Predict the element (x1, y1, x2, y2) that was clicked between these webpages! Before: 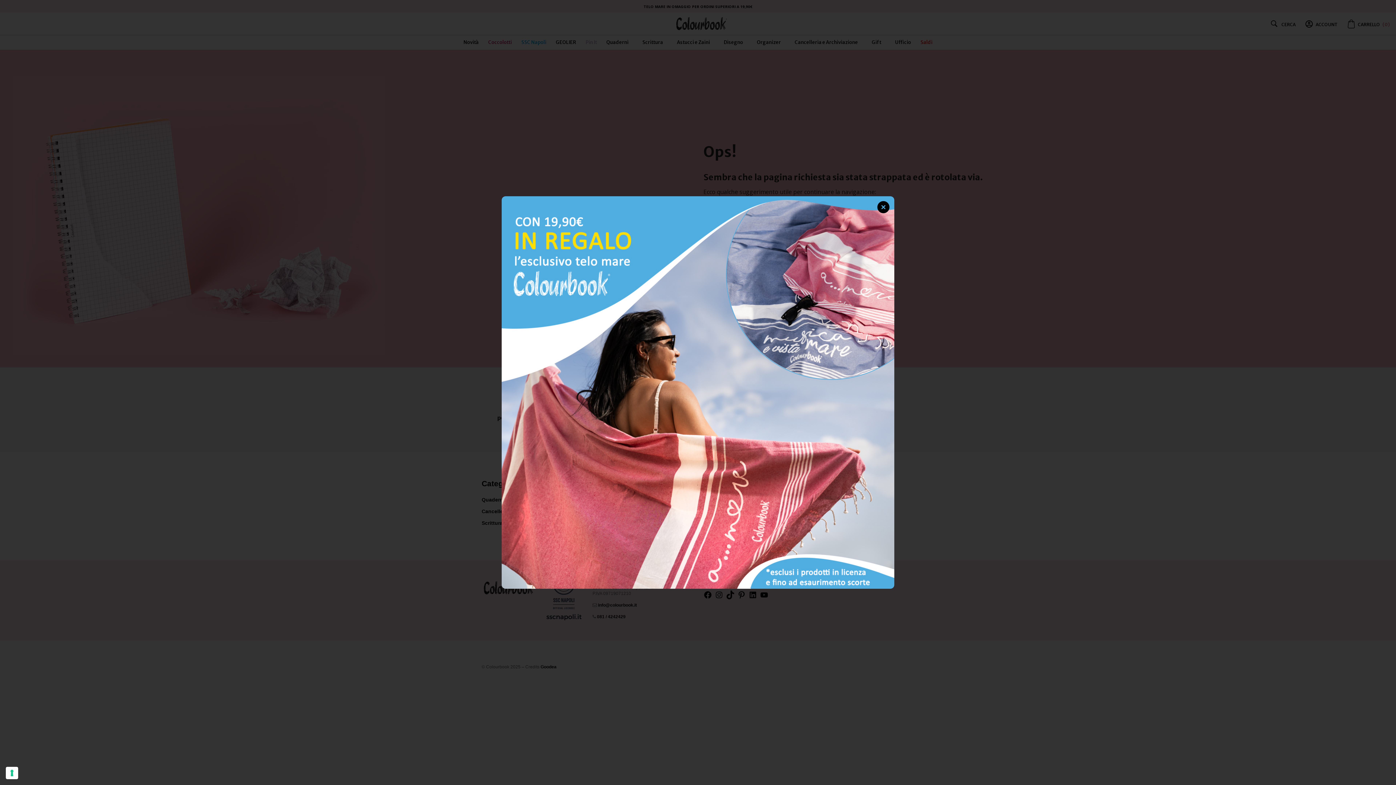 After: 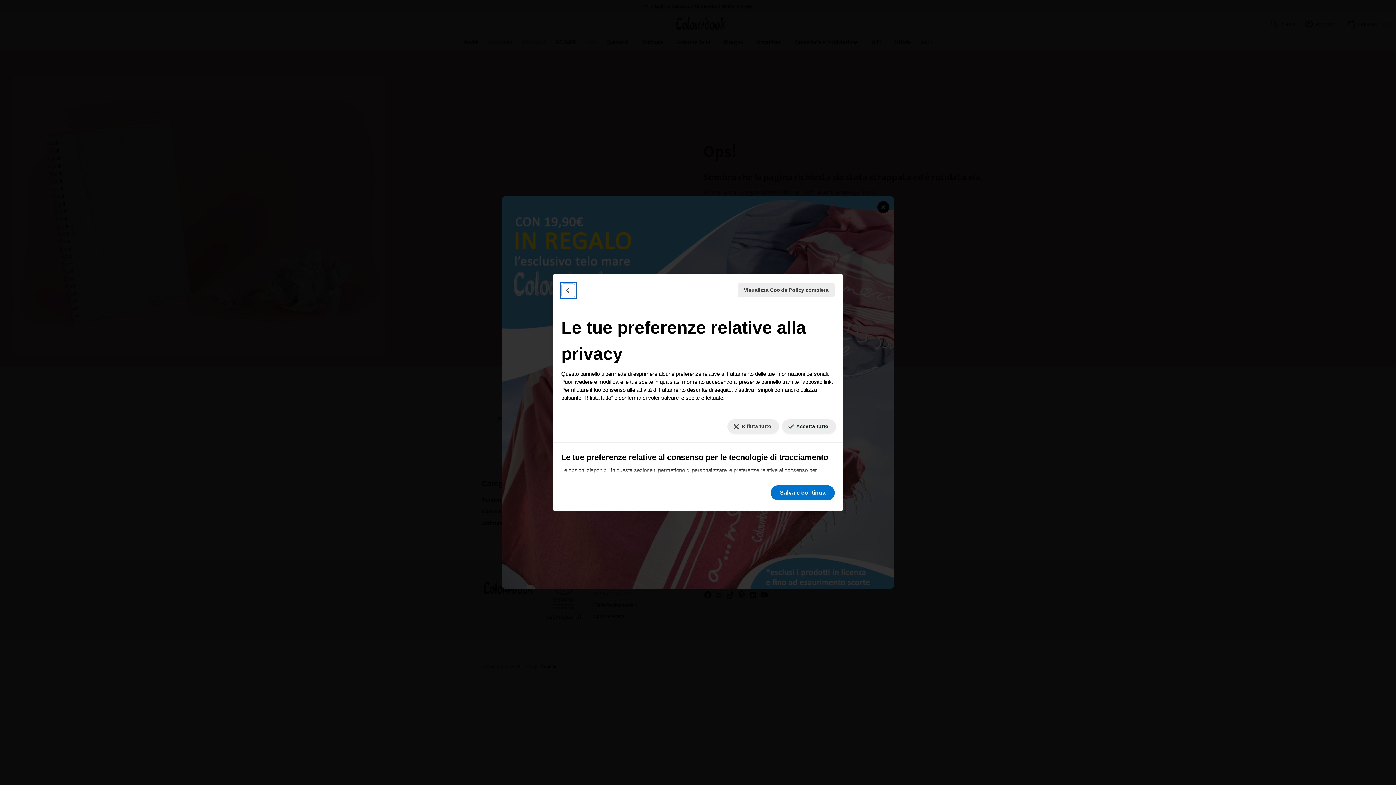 Action: bbox: (5, 767, 18, 779) label: Le tue preferenze relative al consenso per le tecnologie di tracciamento